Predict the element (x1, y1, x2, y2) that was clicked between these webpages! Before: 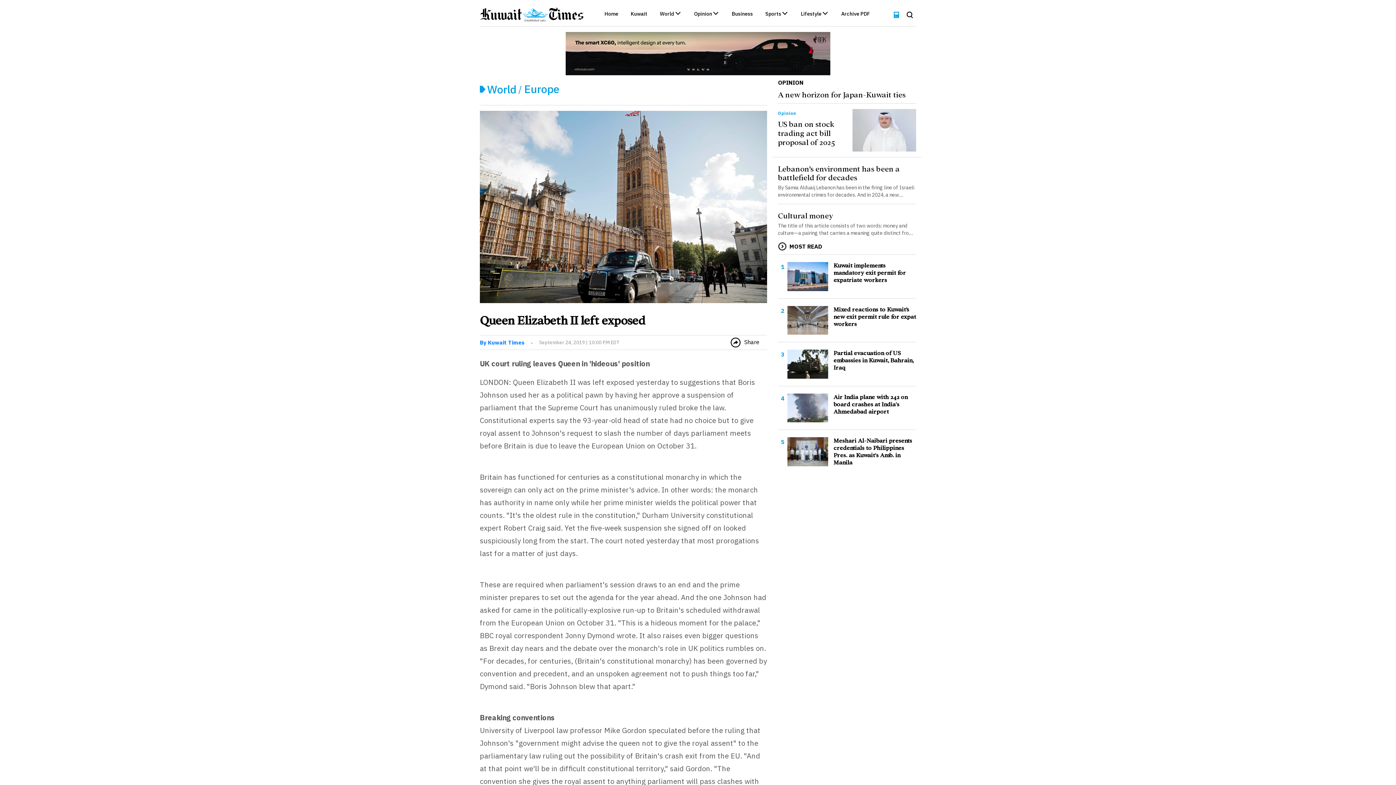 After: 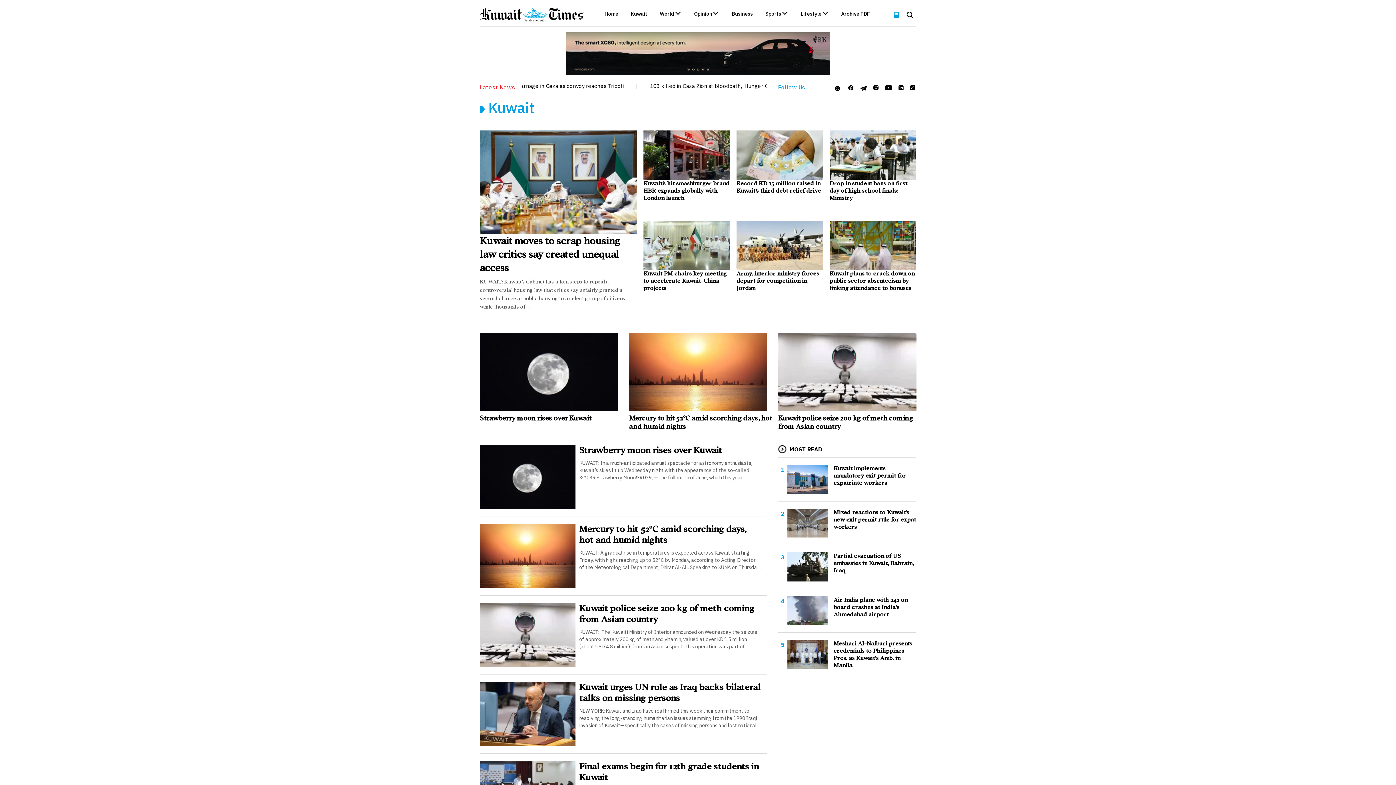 Action: label: Kuwait bbox: (630, 11, 647, 18)